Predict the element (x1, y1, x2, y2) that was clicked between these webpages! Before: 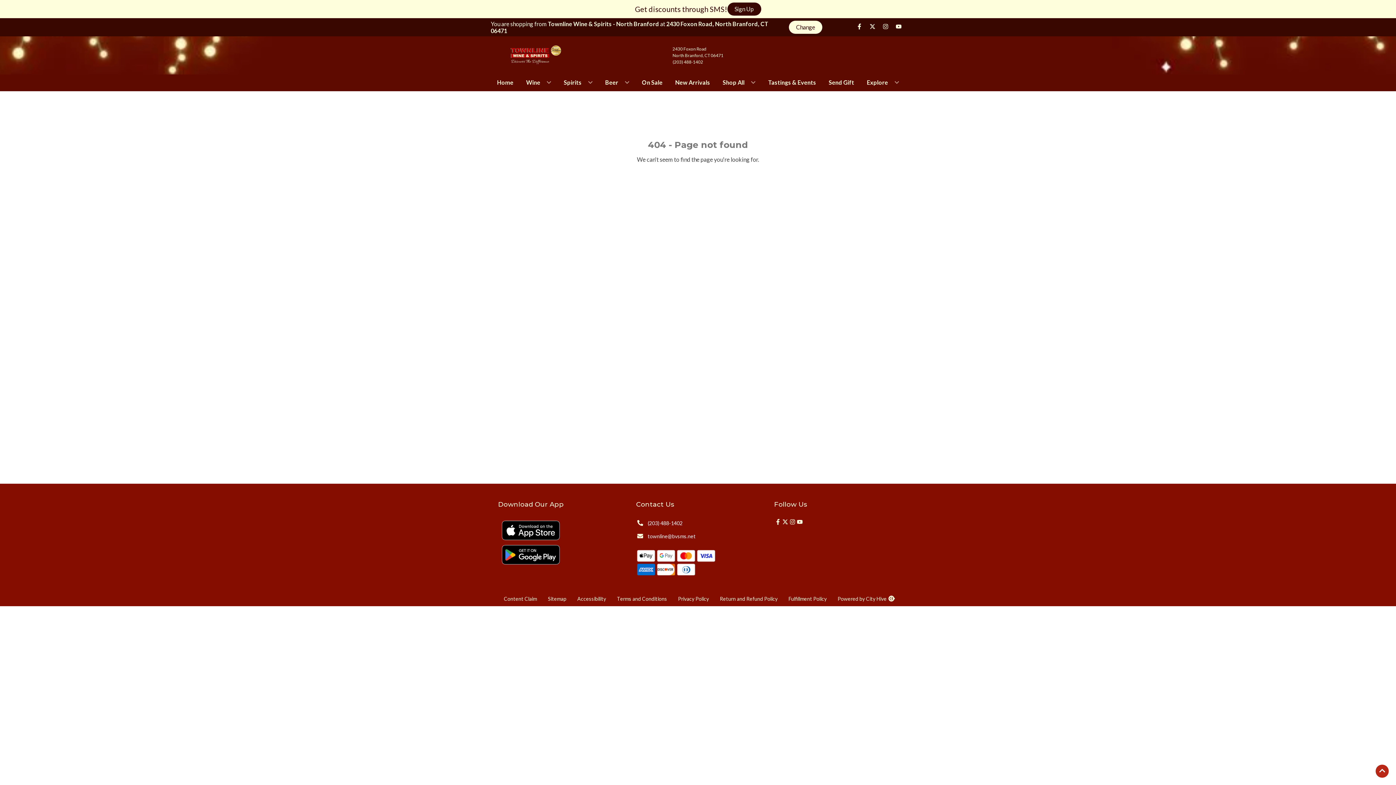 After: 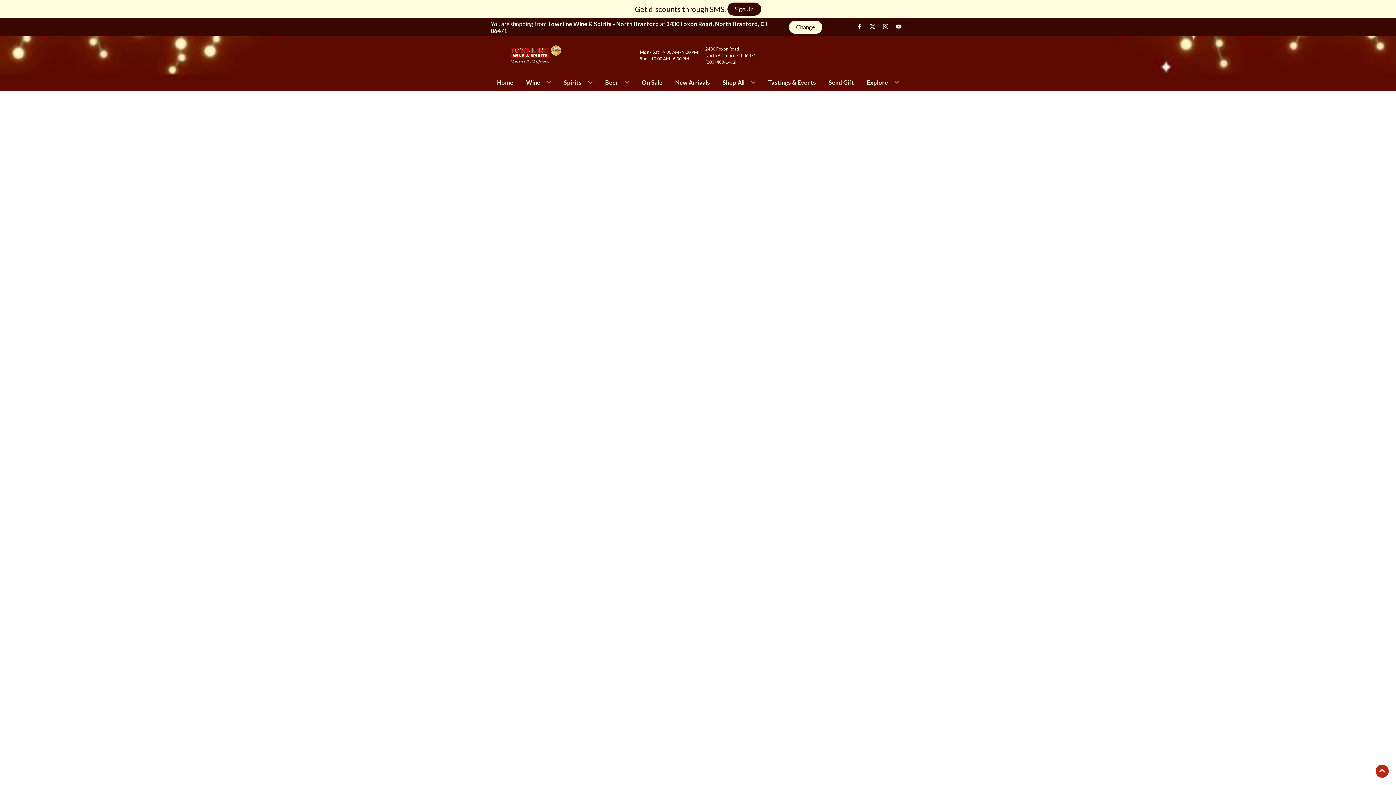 Action: bbox: (639, 74, 665, 90) label: On Sale